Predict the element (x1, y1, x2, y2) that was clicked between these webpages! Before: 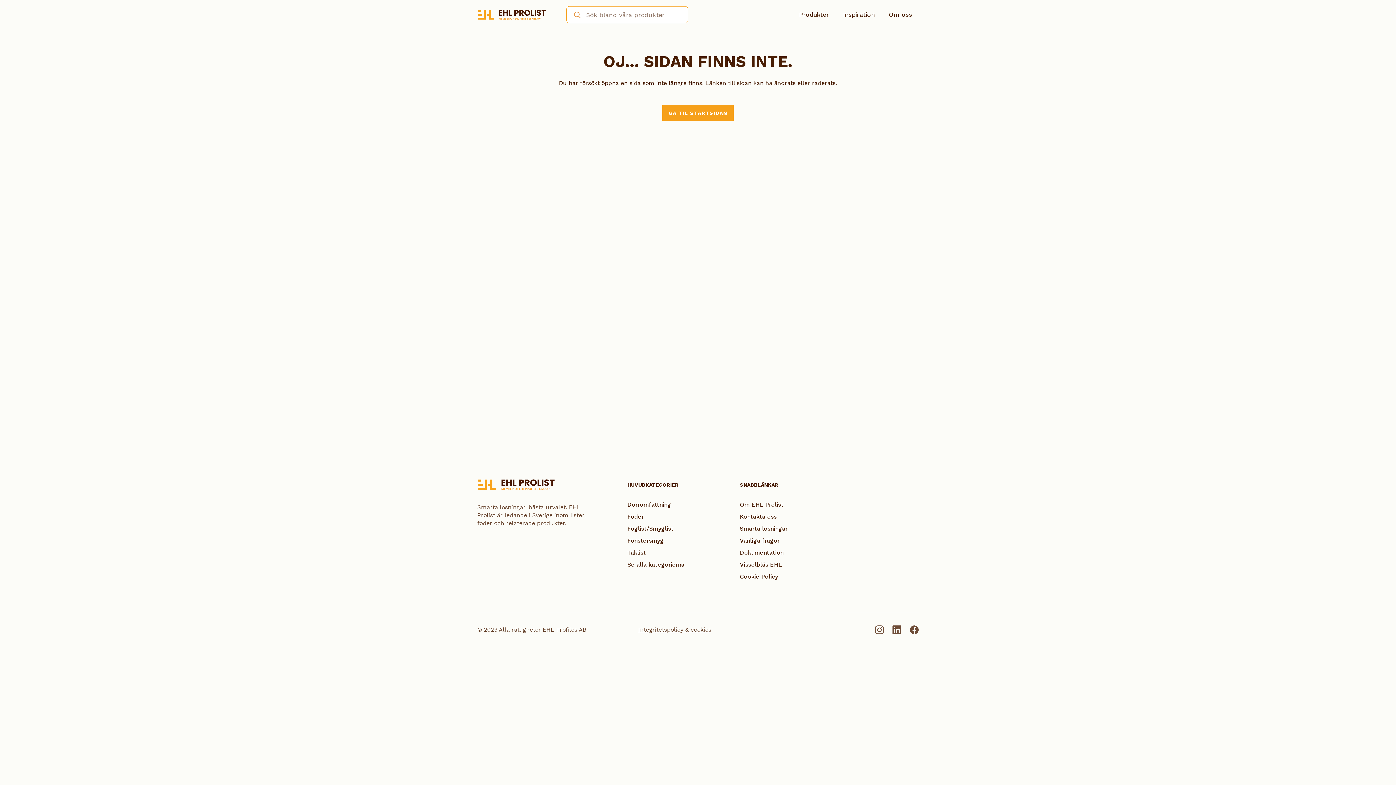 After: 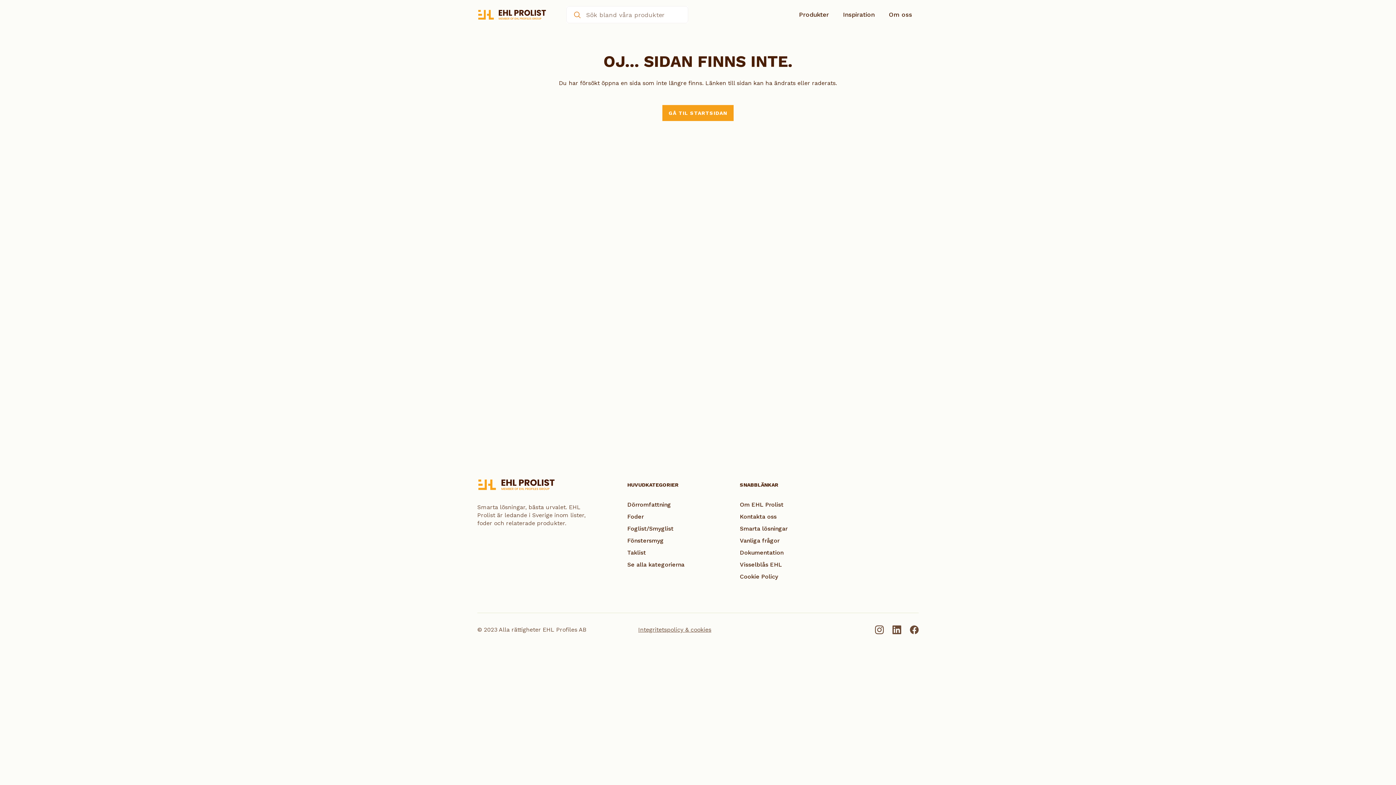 Action: bbox: (566, 6, 583, 22)